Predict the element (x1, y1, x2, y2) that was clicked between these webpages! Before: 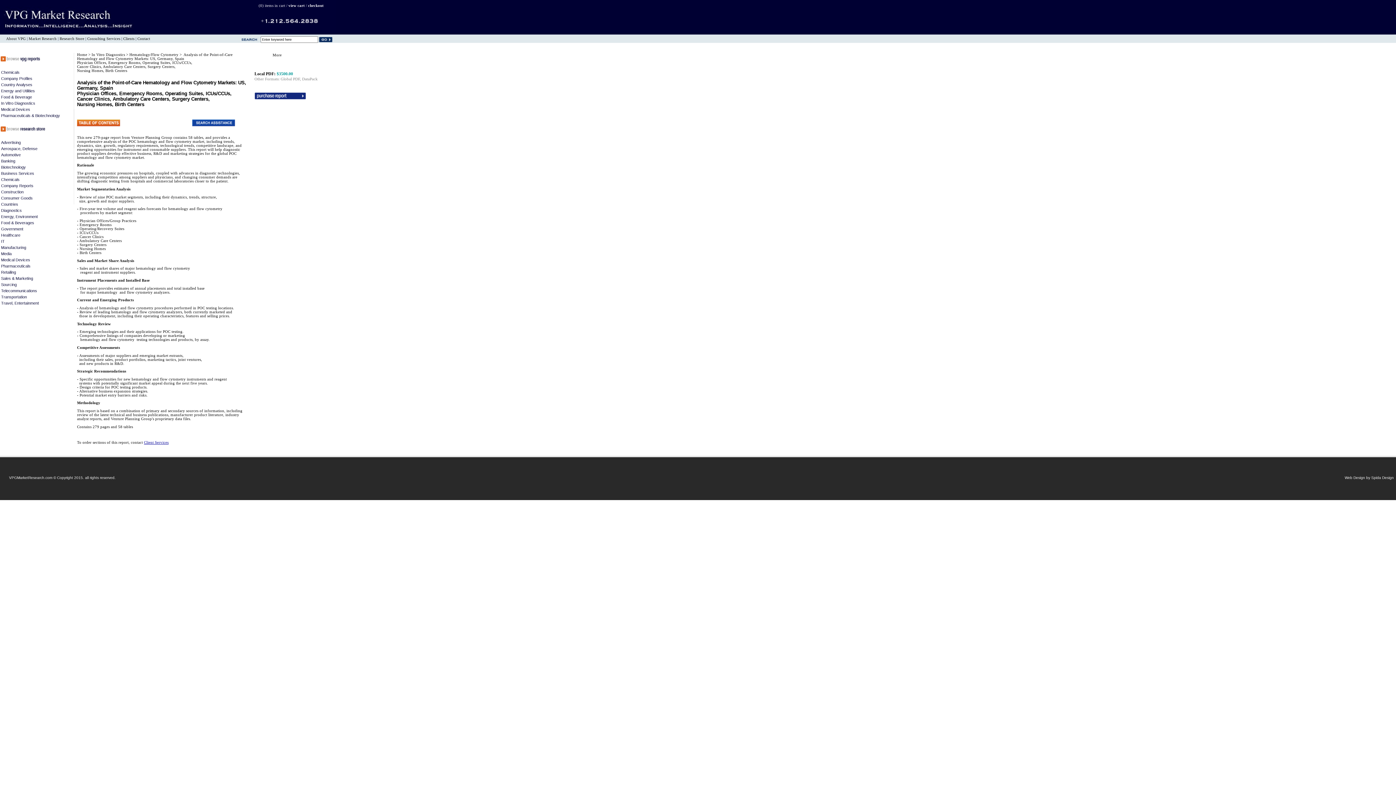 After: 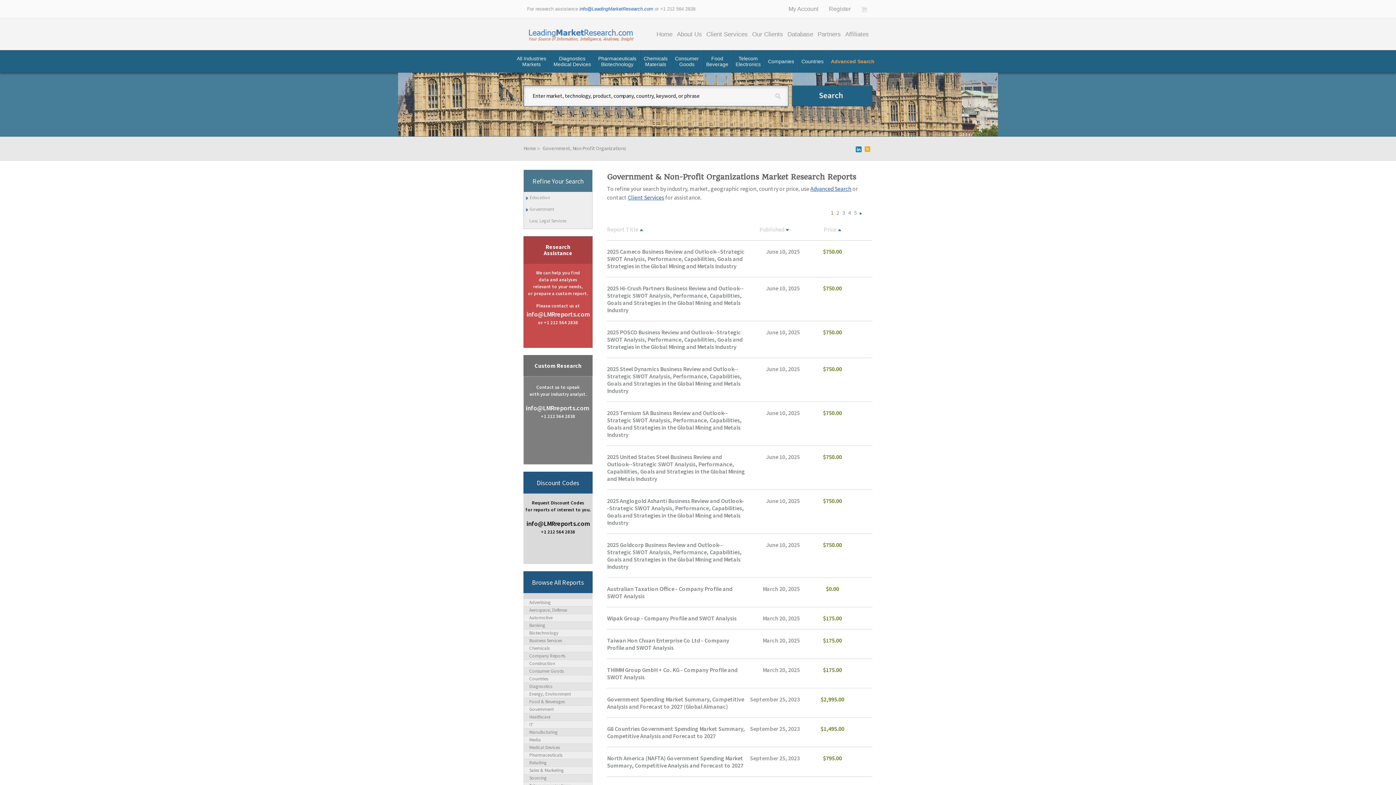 Action: bbox: (1, 226, 23, 231) label: Government